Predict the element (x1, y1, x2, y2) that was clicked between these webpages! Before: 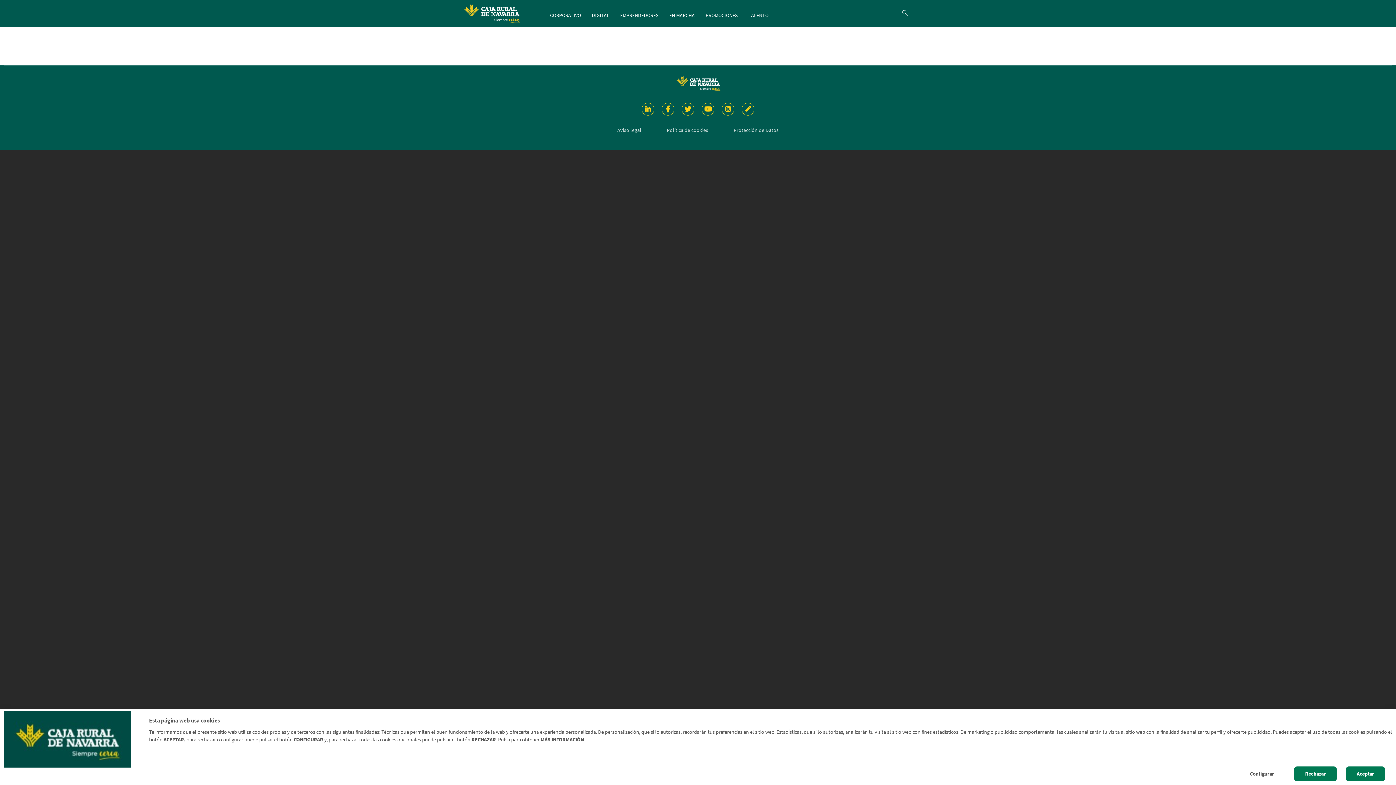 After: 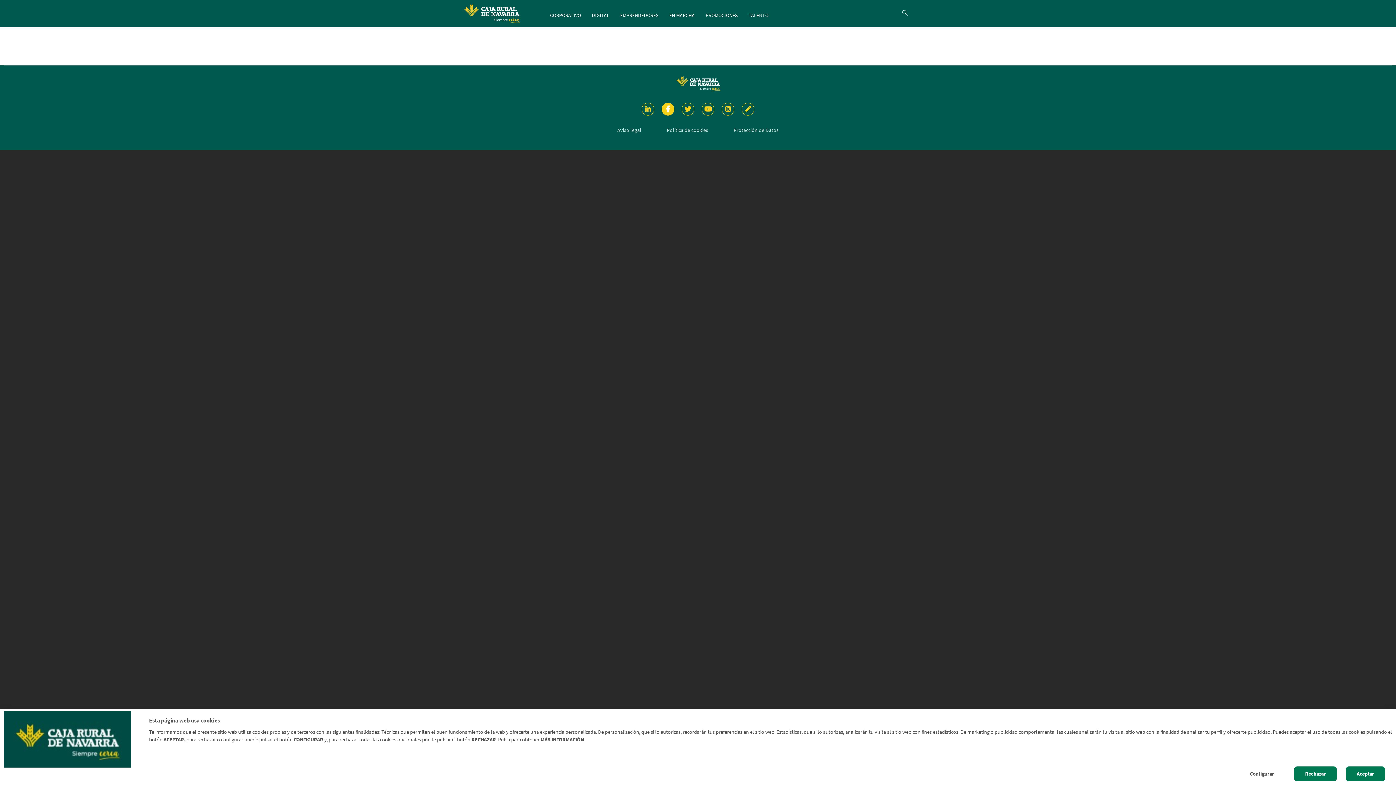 Action: bbox: (661, 102, 674, 115)